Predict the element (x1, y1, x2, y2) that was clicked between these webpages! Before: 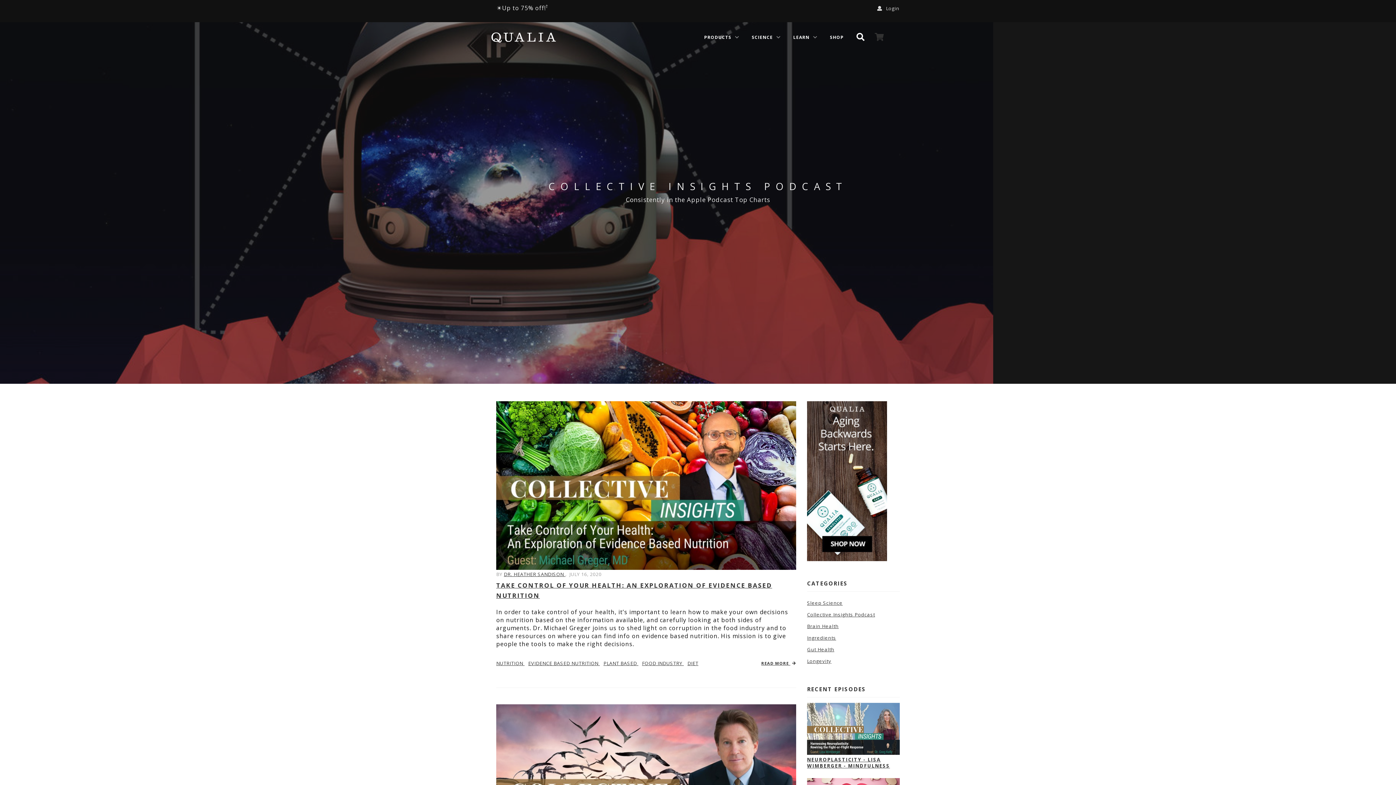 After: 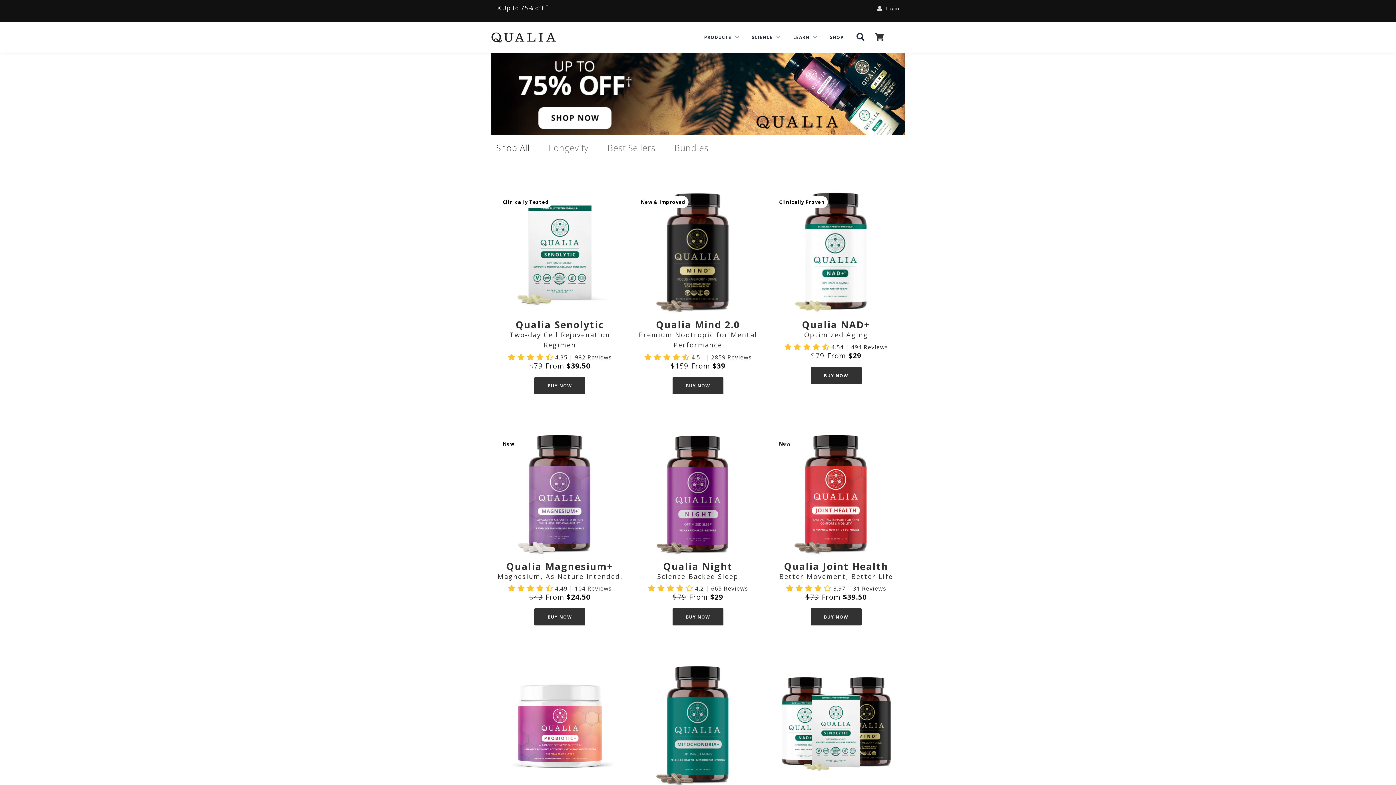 Action: label: Shop bbox: (874, 31, 884, 42)